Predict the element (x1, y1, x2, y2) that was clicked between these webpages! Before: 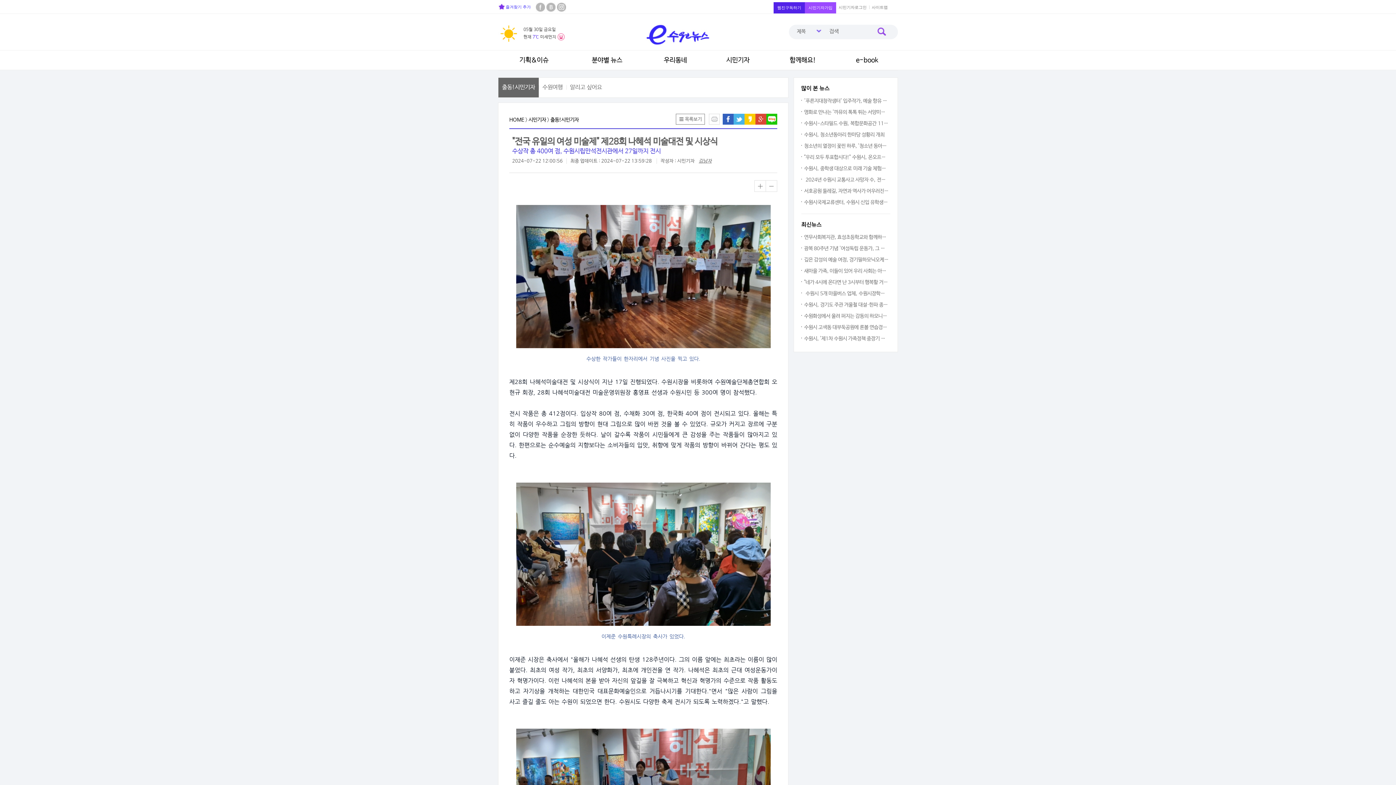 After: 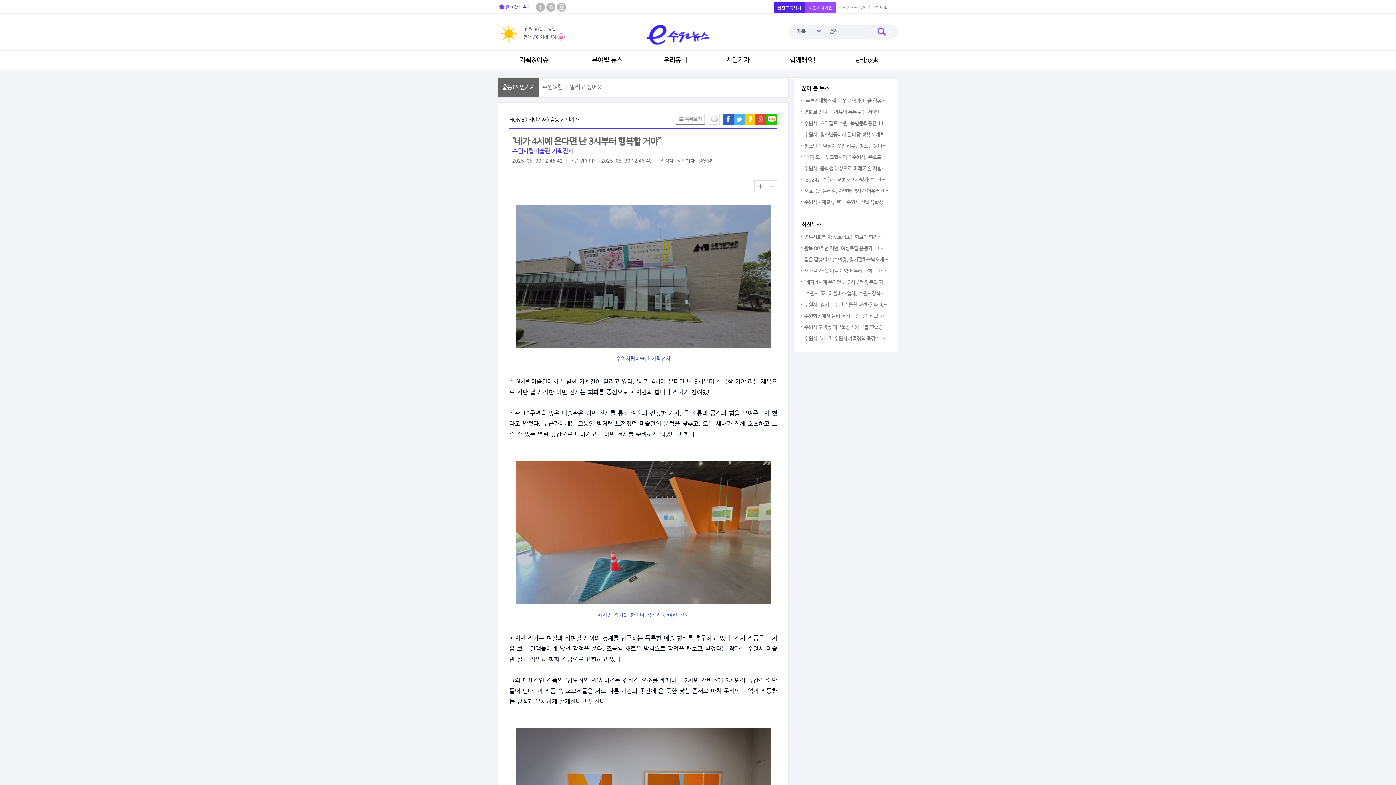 Action: label: "네가 4시에 온다면 난 3시부터 행복할 거야" bbox: (801, 277, 889, 288)